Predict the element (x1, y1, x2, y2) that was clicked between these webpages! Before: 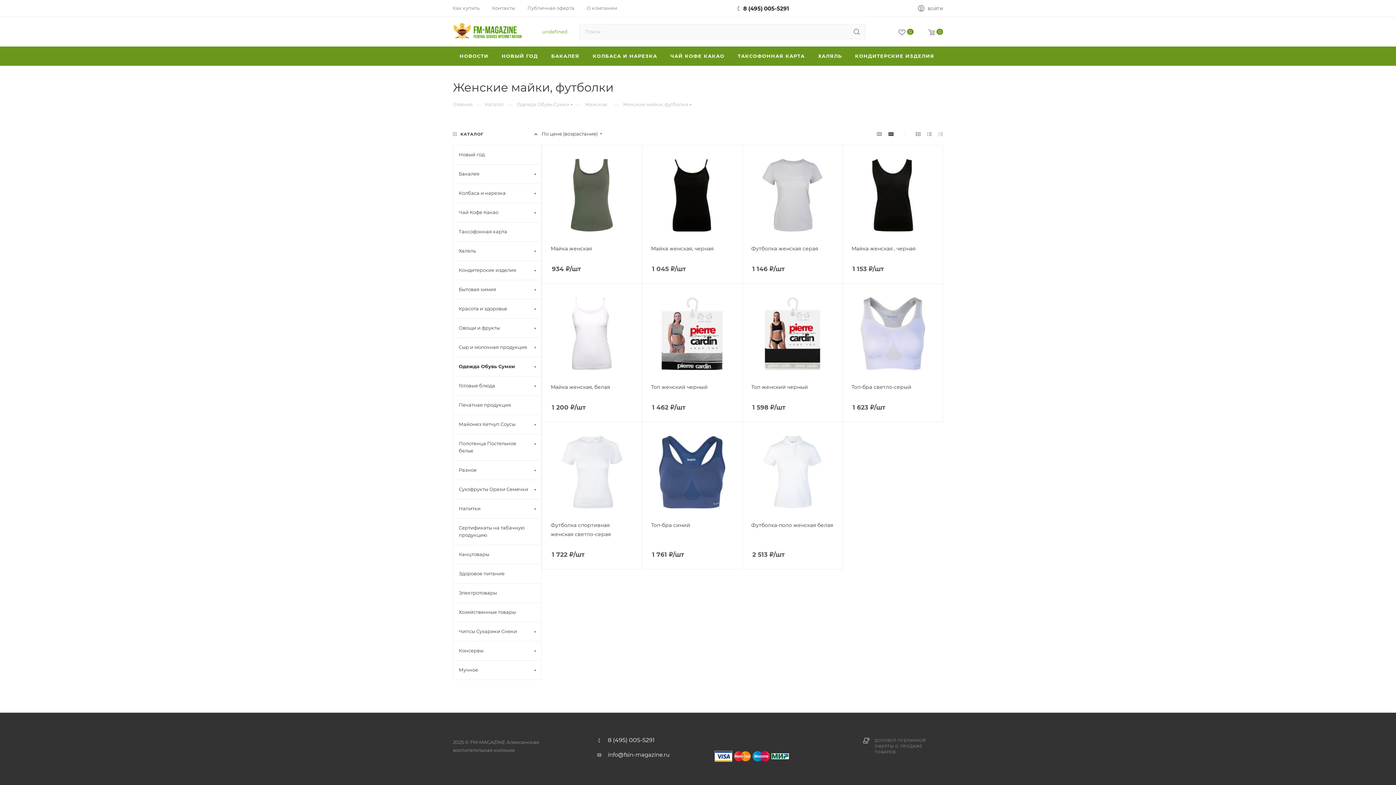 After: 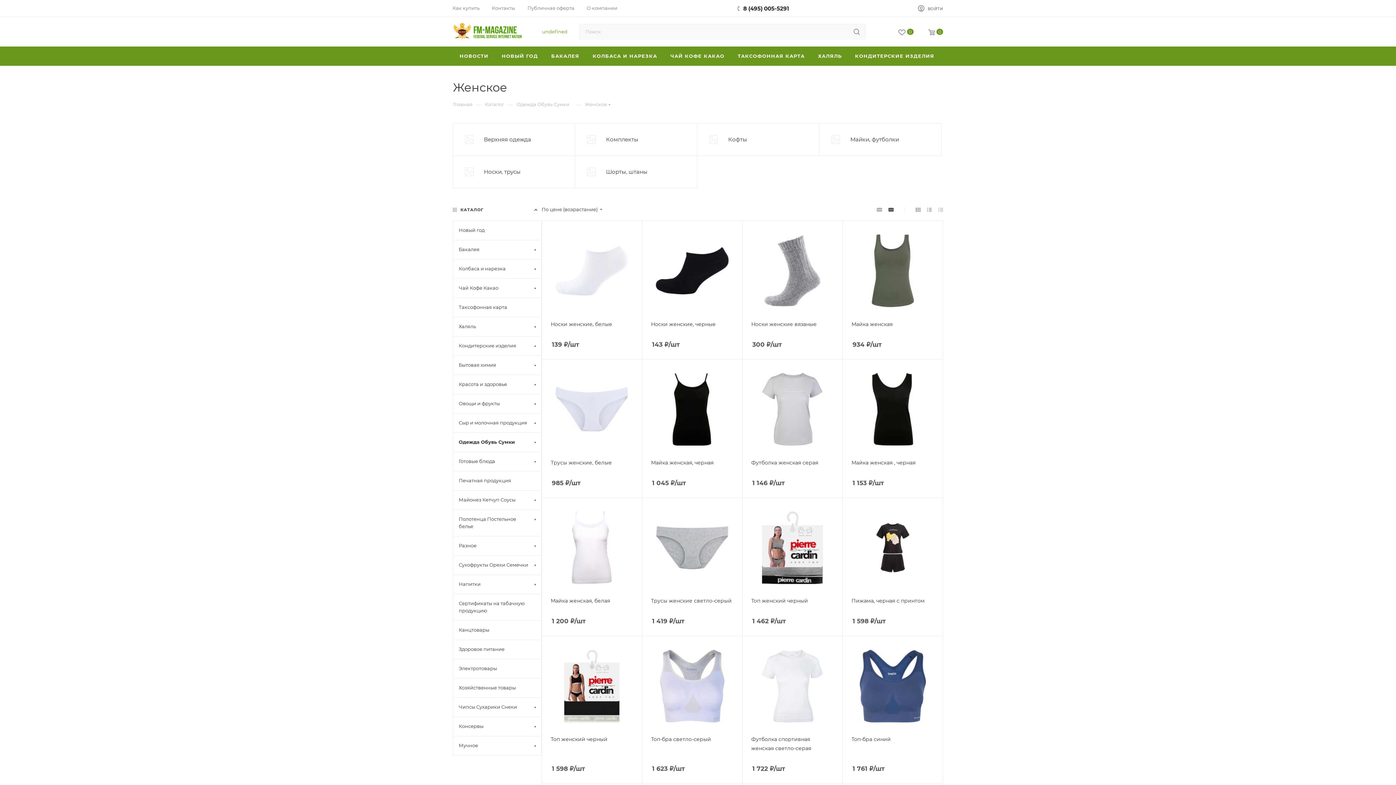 Action: label: Женское bbox: (585, 100, 607, 107)